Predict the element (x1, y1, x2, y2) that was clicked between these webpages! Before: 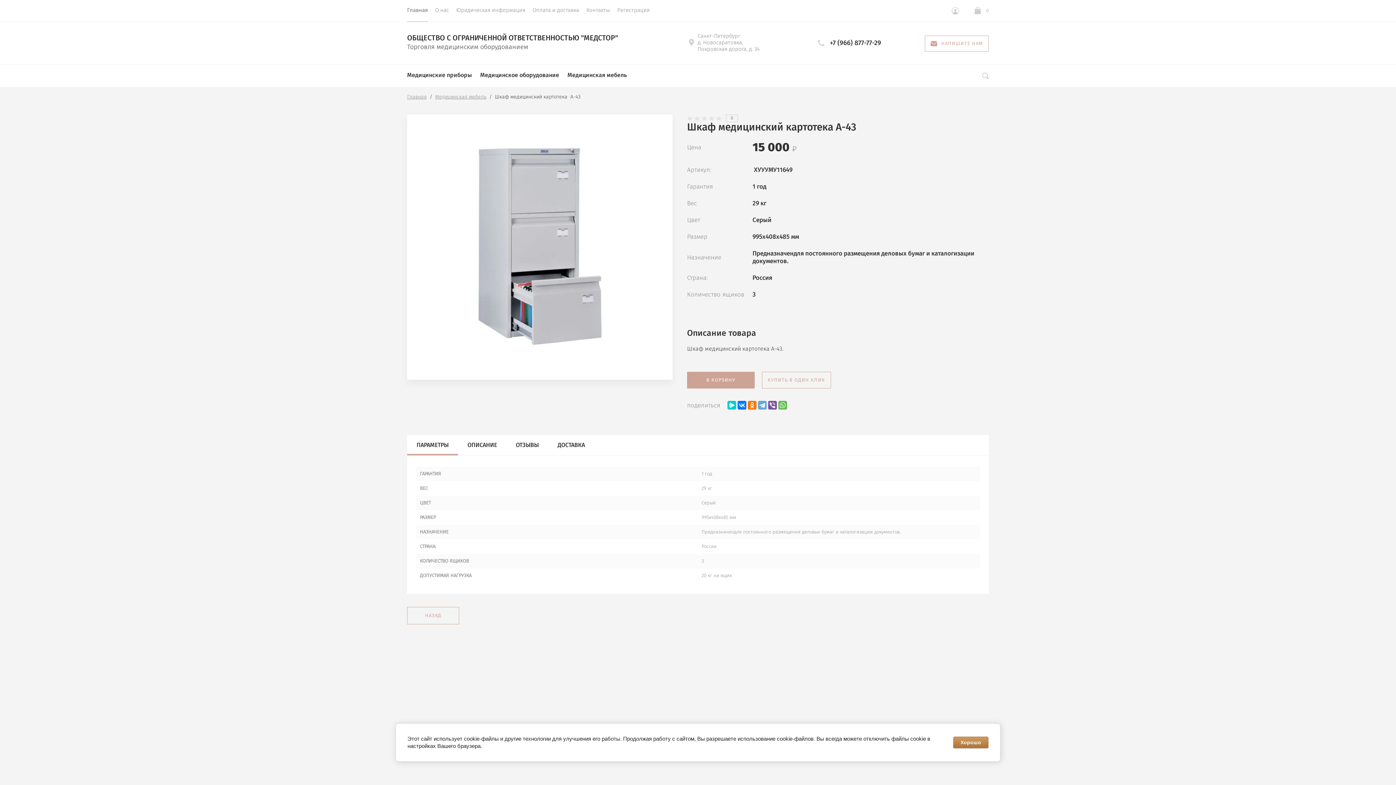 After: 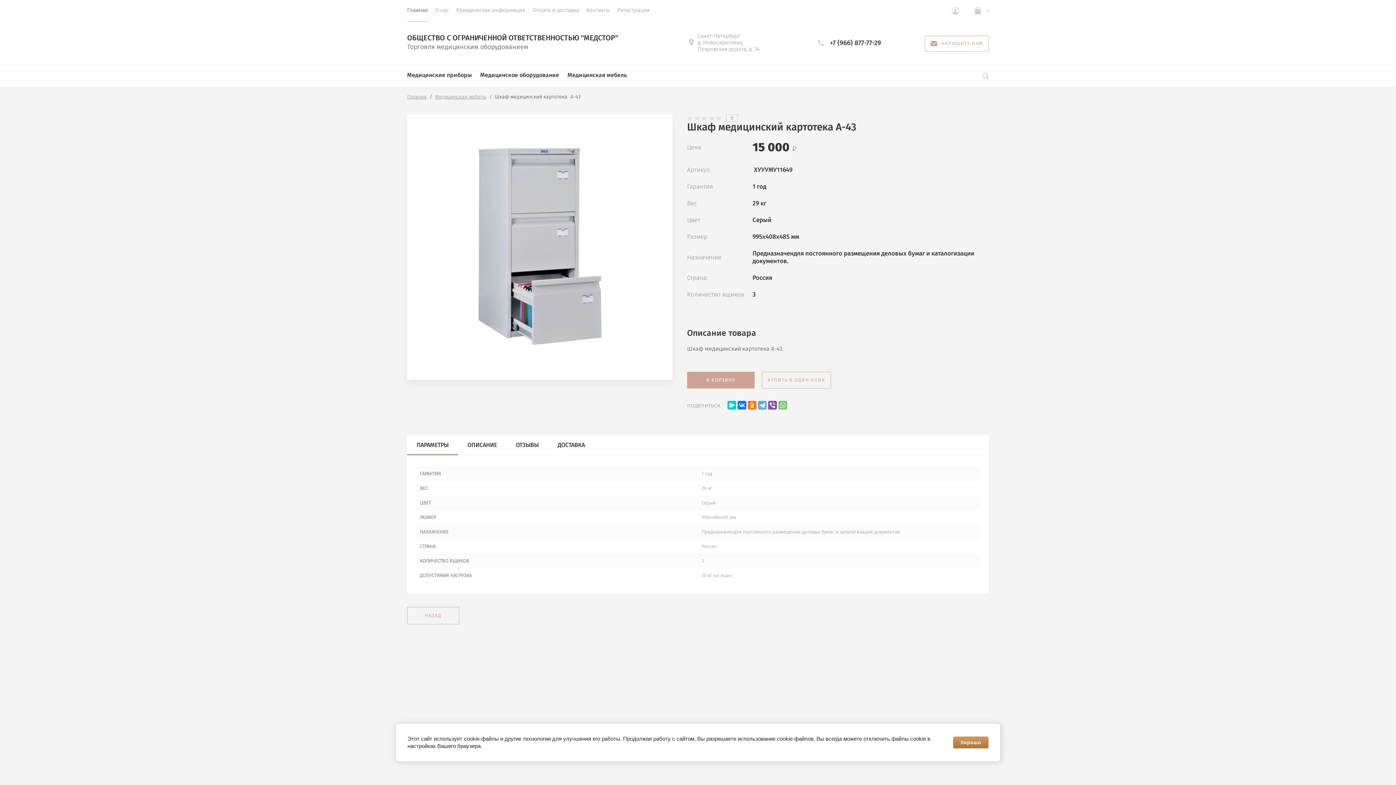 Action: bbox: (778, 401, 787, 409)